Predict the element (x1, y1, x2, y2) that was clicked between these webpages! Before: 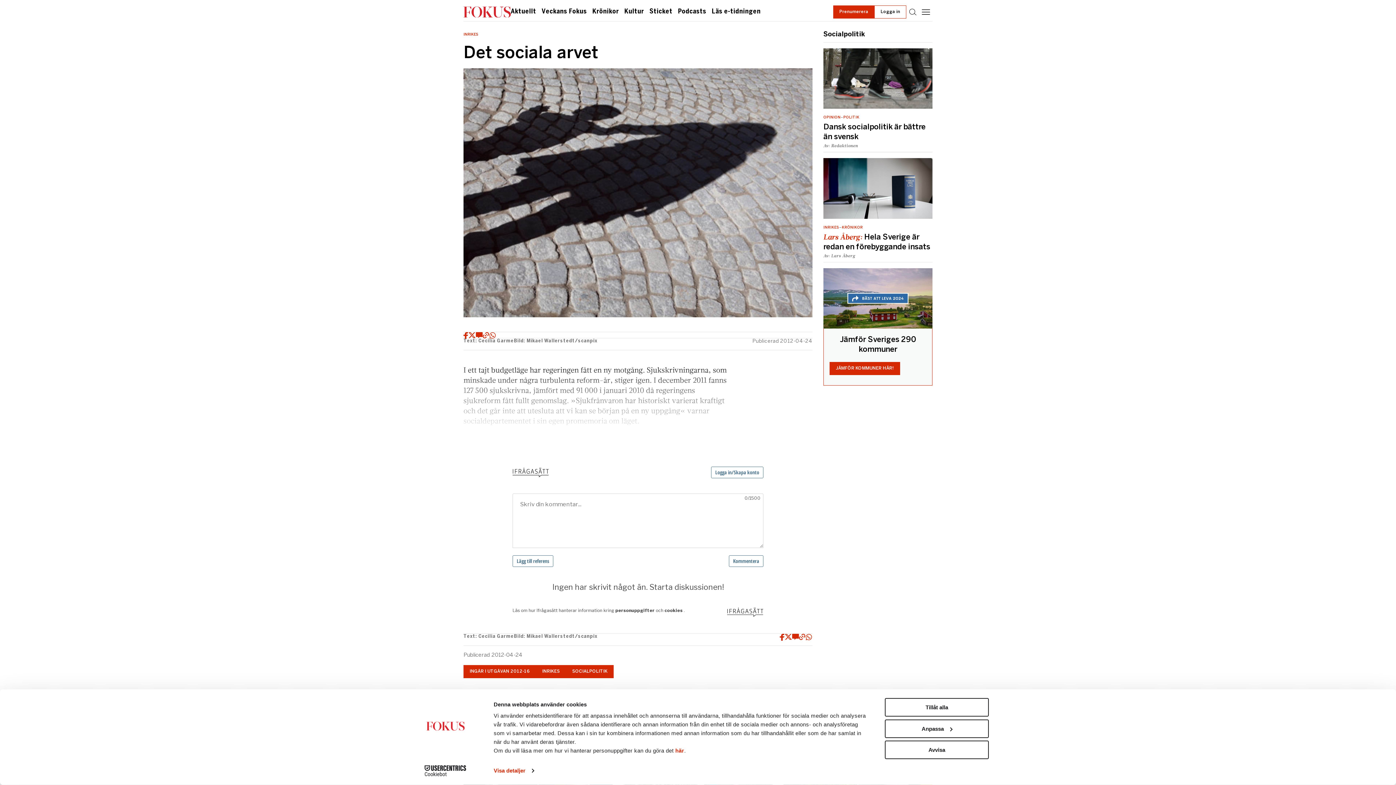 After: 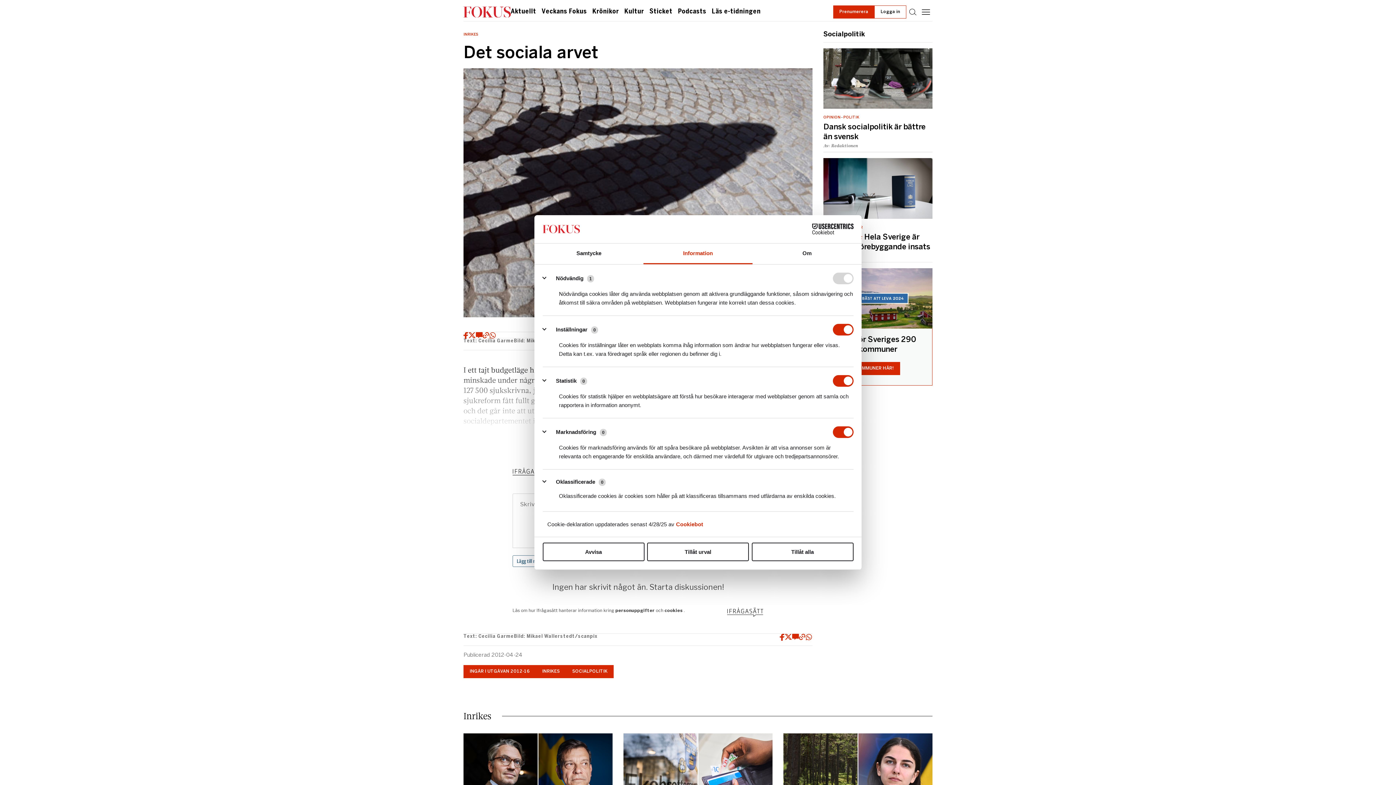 Action: label: Anpassa bbox: (885, 719, 989, 738)